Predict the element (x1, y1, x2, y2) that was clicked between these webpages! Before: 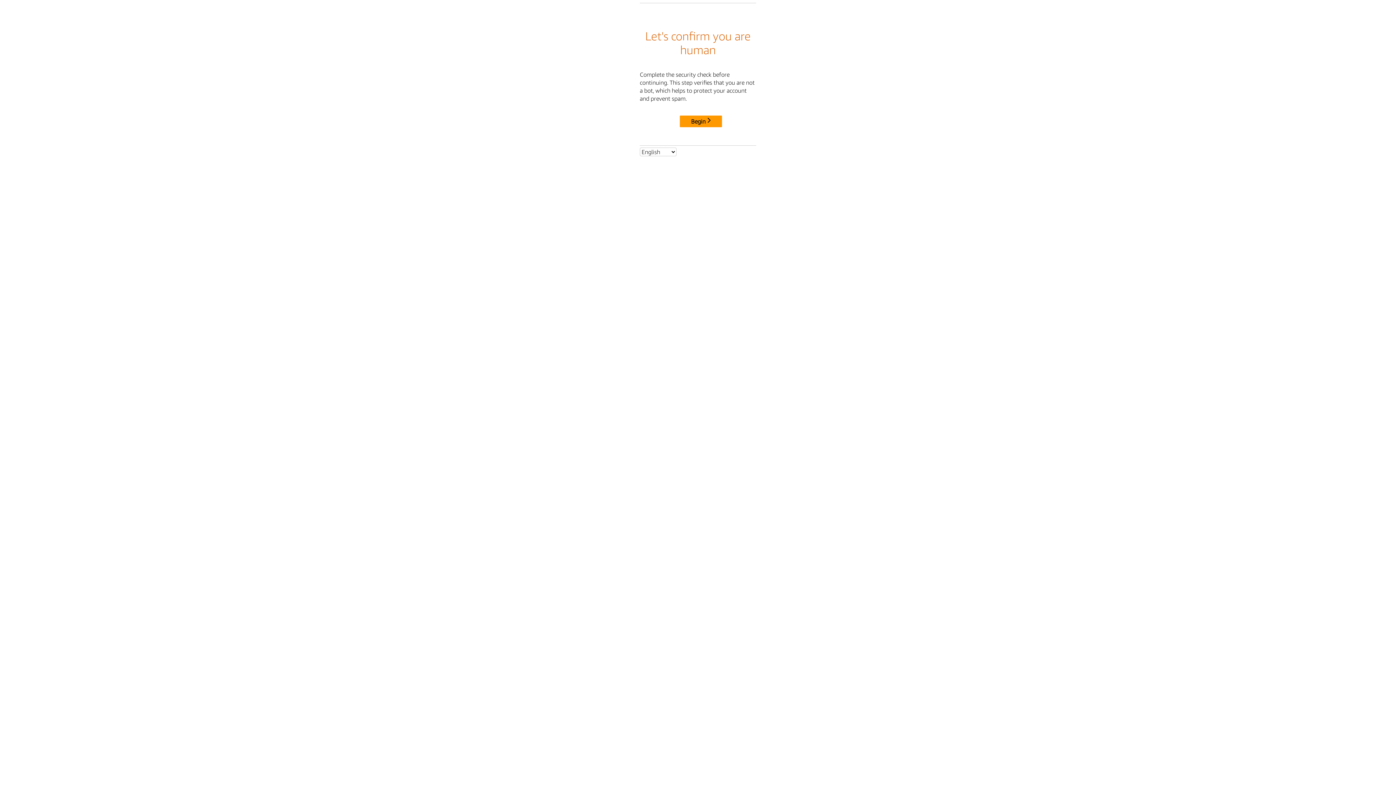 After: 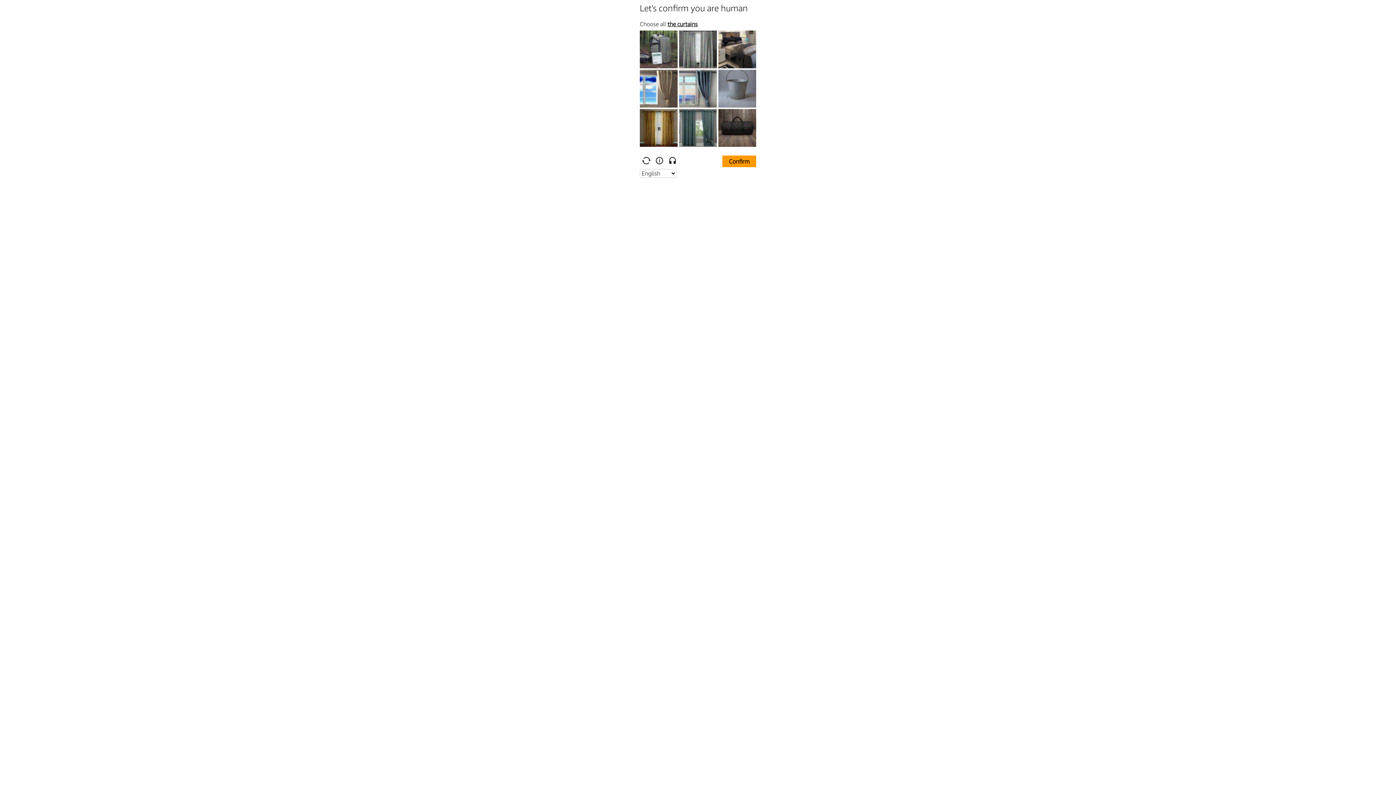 Action: bbox: (680, 115, 722, 127) label: Begin